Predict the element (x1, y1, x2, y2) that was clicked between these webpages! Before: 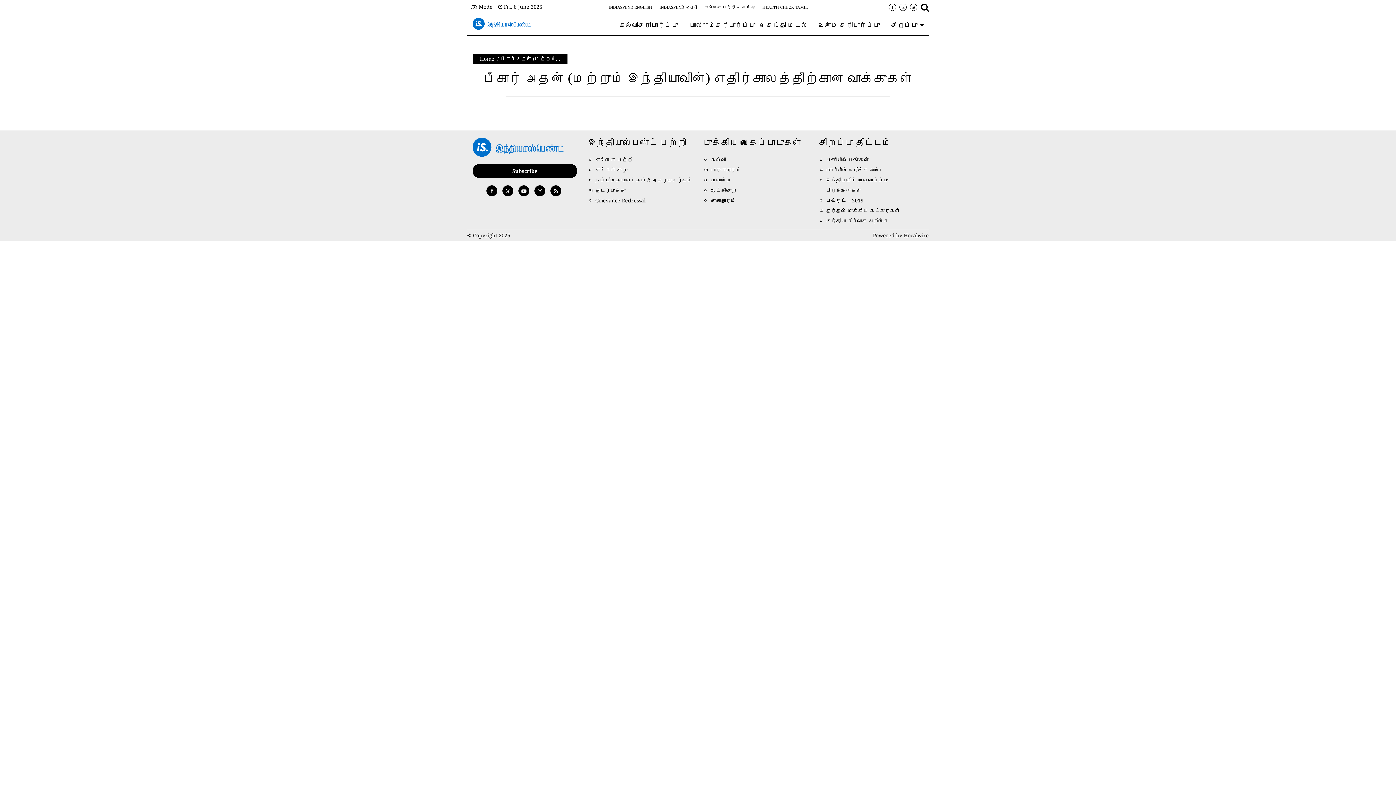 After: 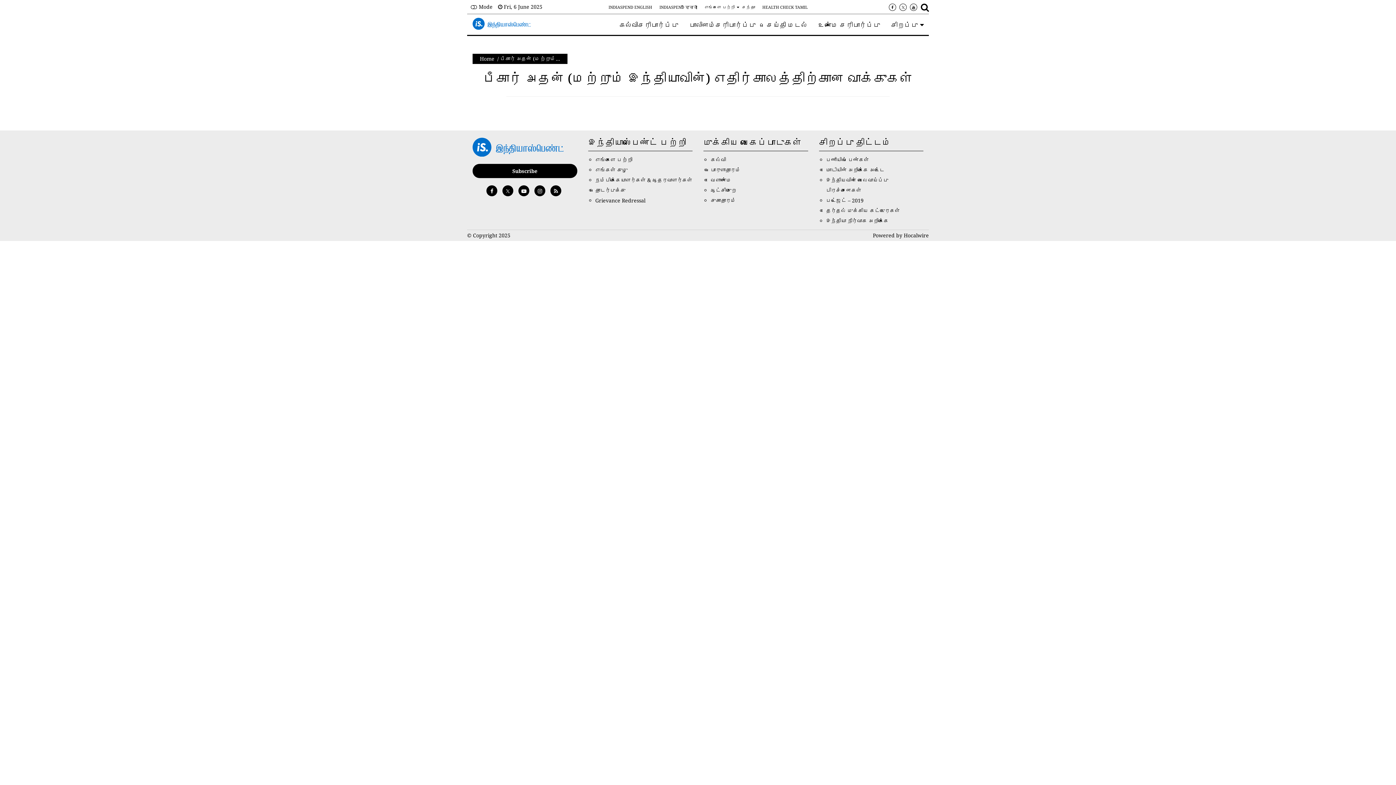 Action: bbox: (550, 185, 561, 196)